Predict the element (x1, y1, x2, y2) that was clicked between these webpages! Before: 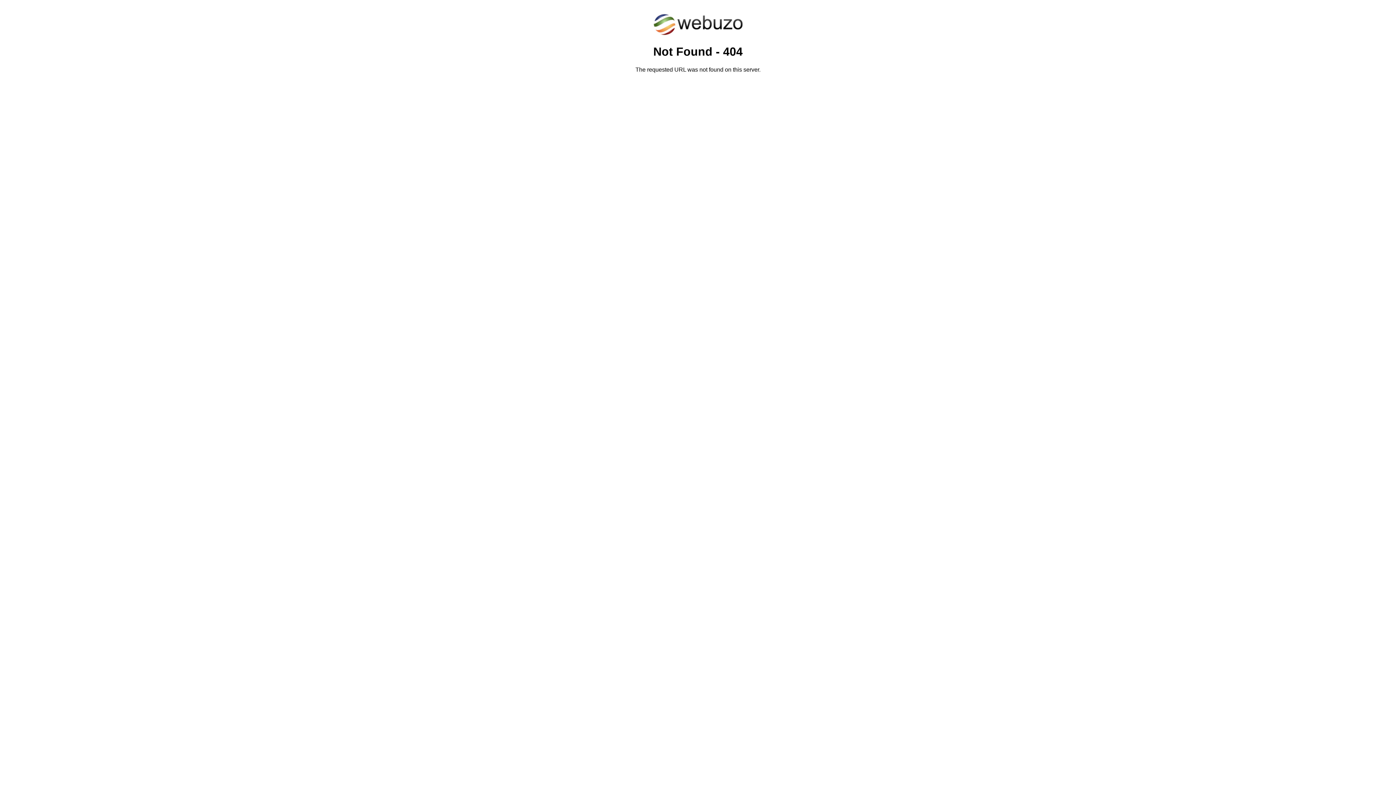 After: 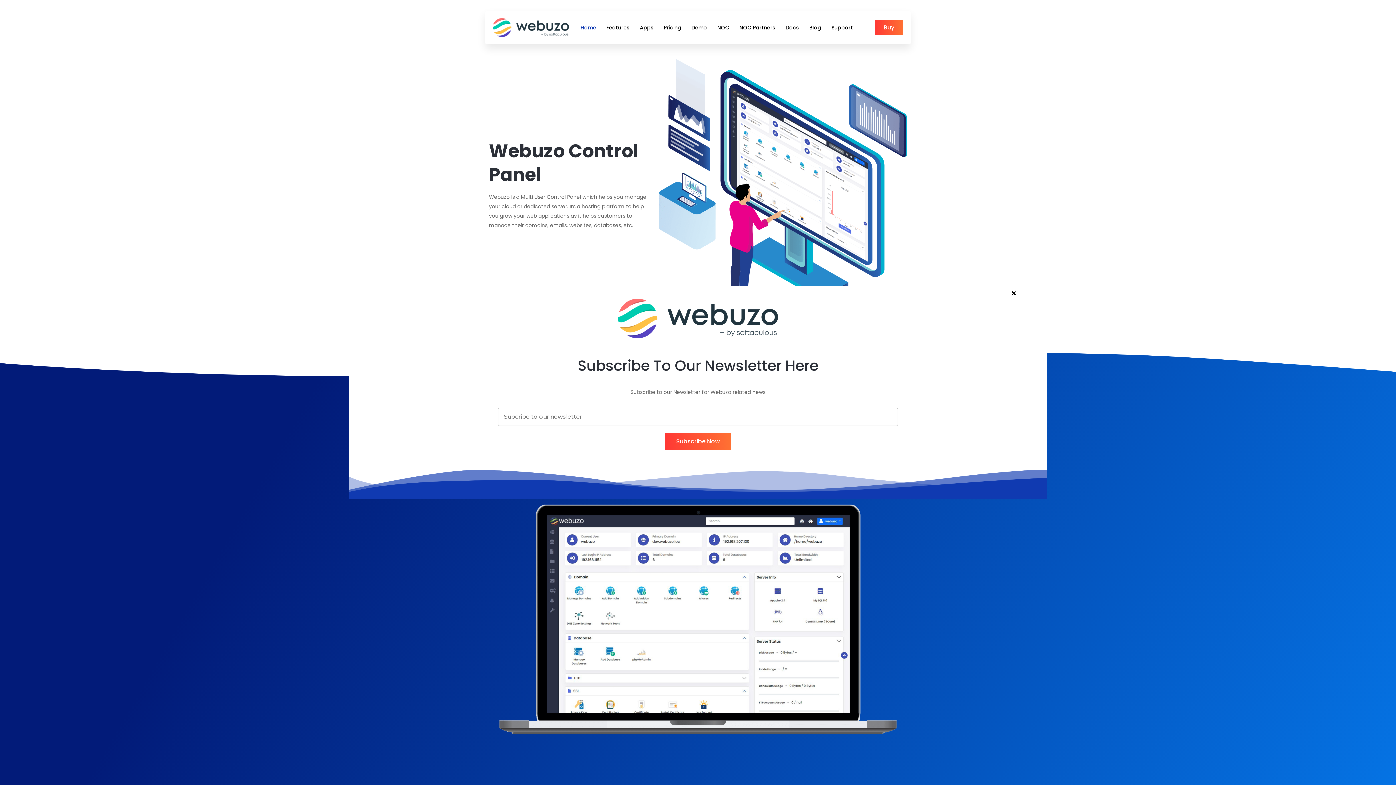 Action: bbox: (652, 30, 743, 37)